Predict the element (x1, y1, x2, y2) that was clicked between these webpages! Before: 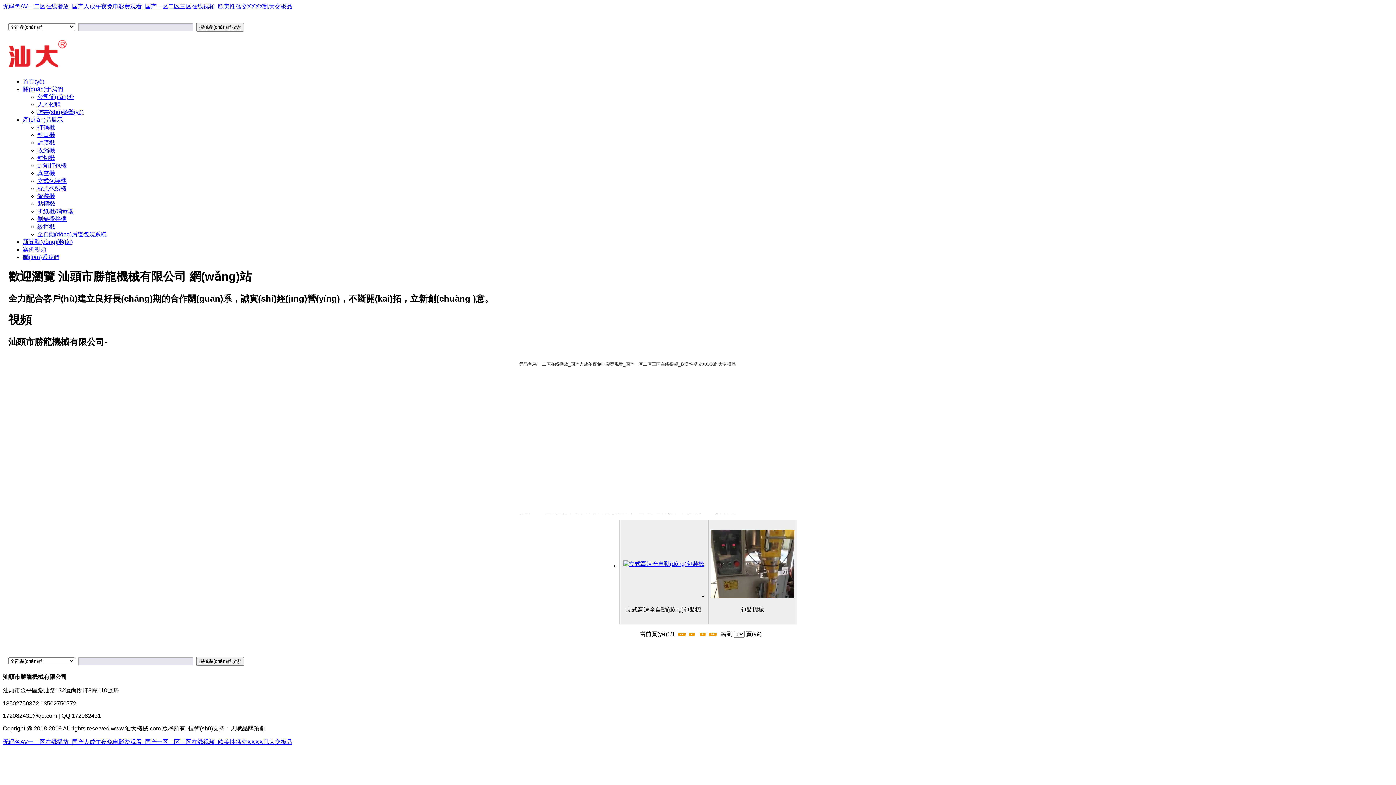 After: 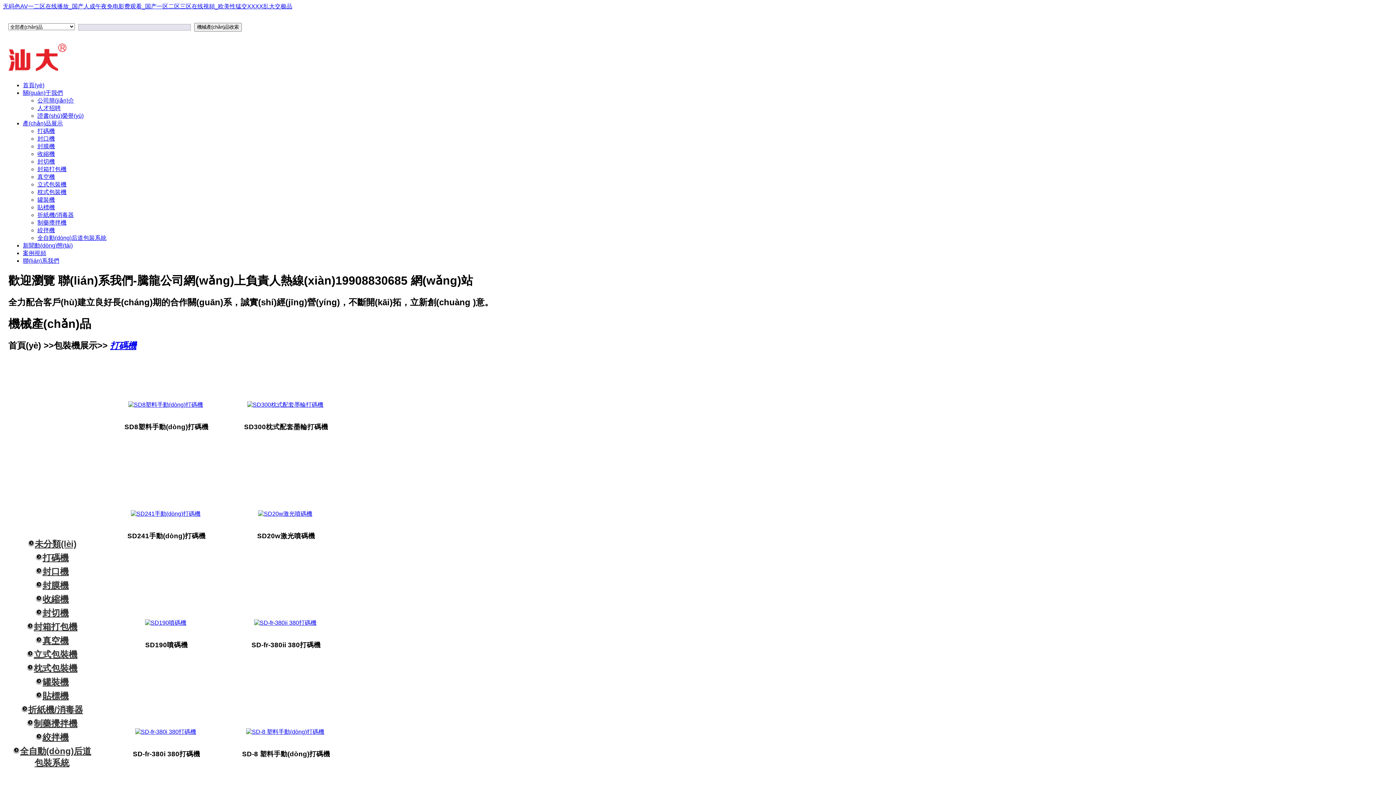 Action: bbox: (37, 124, 54, 130) label: 打碼機